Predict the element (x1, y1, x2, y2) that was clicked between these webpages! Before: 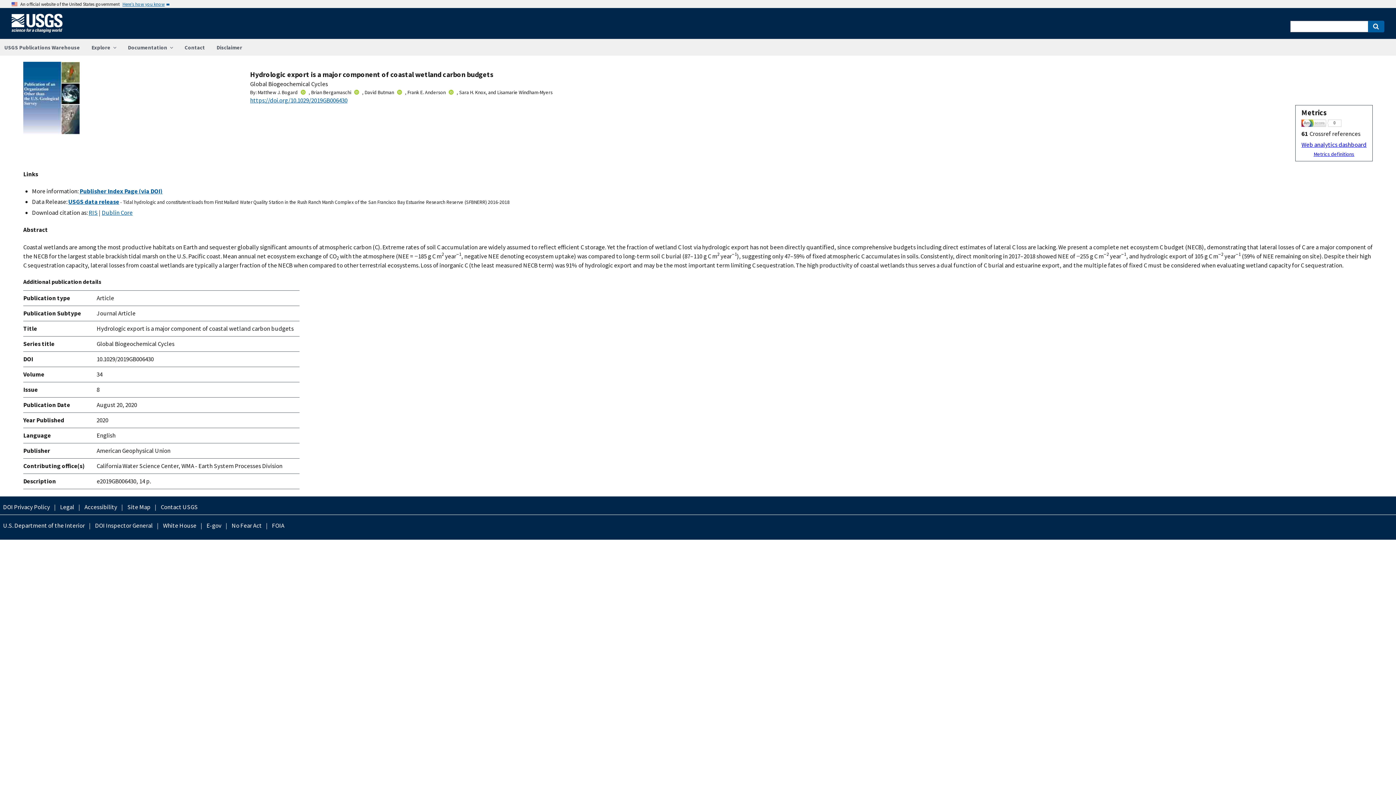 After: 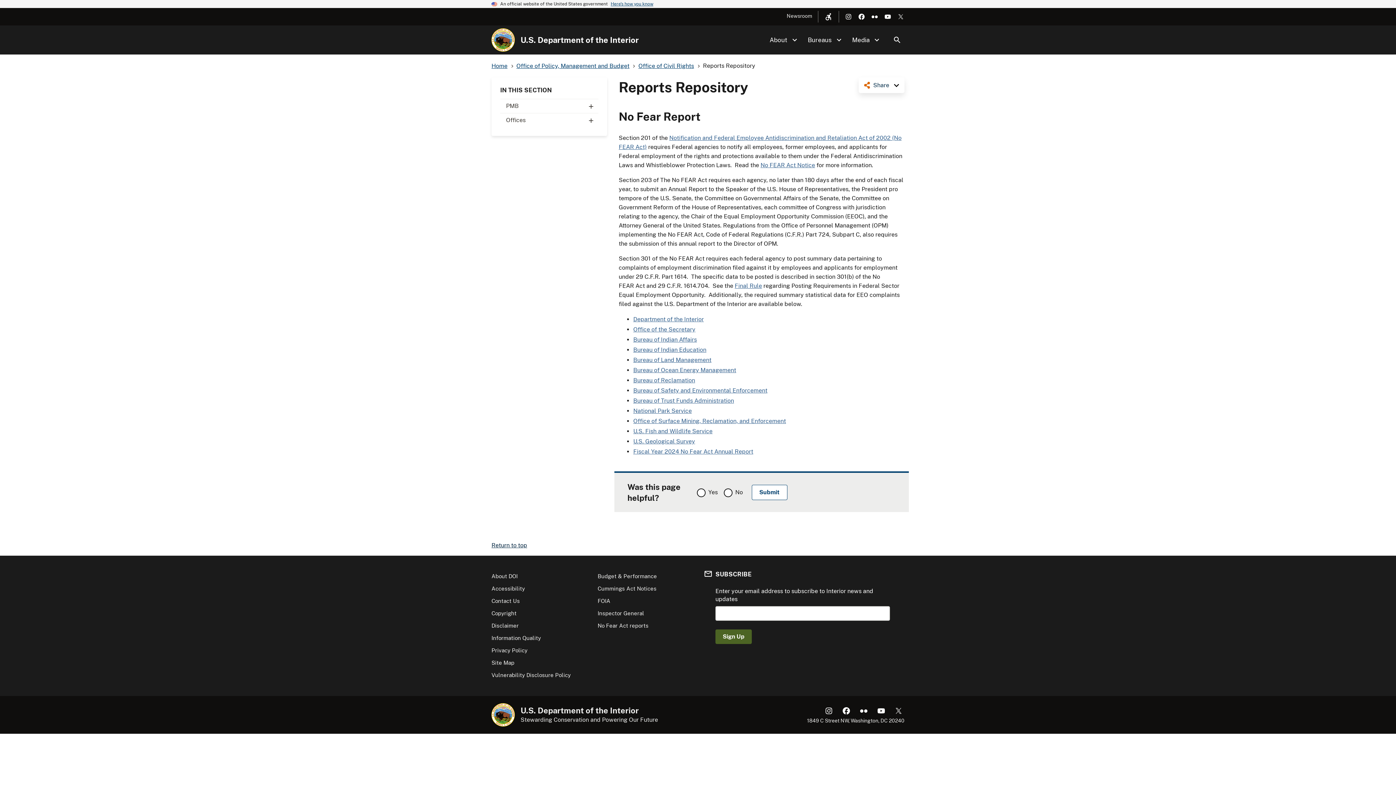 Action: bbox: (228, 521, 264, 530) label: No Fear Act